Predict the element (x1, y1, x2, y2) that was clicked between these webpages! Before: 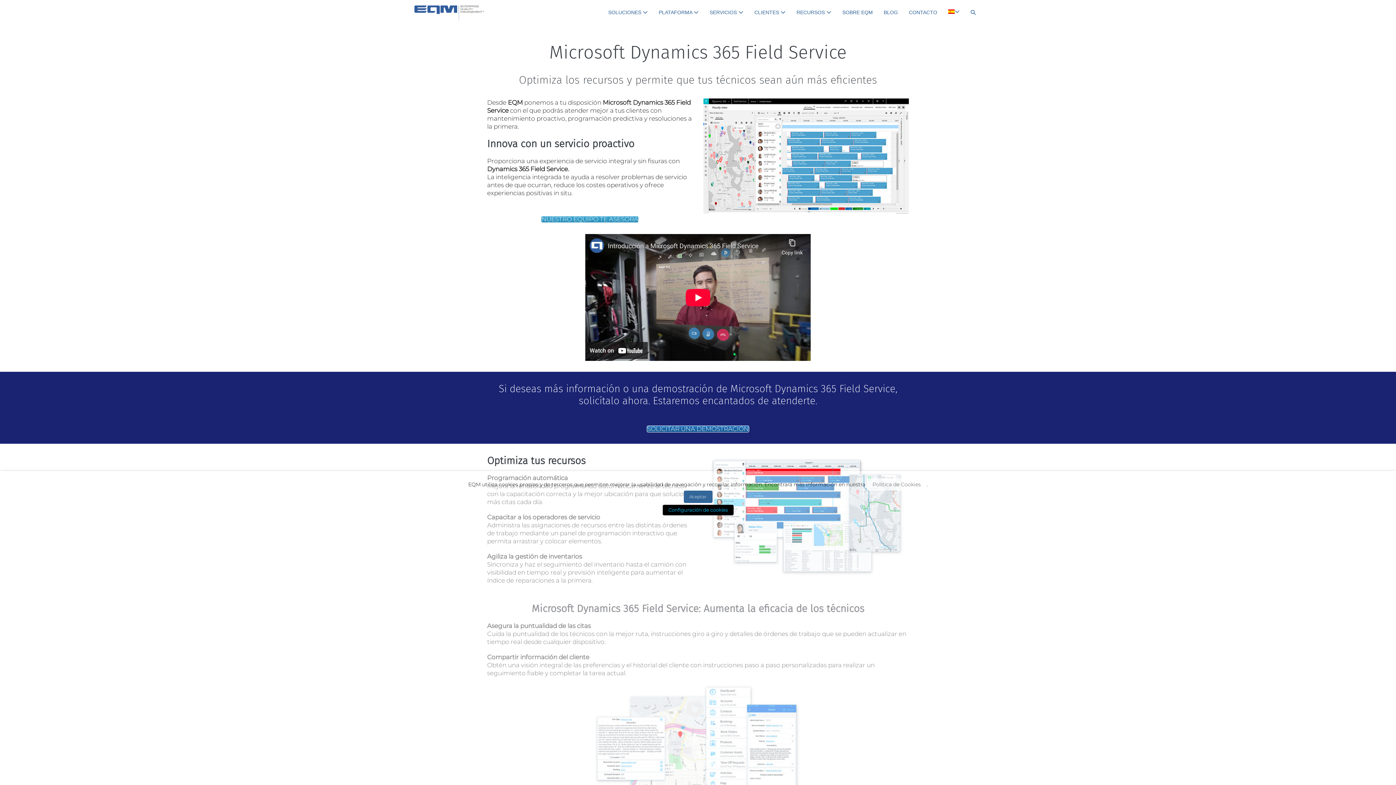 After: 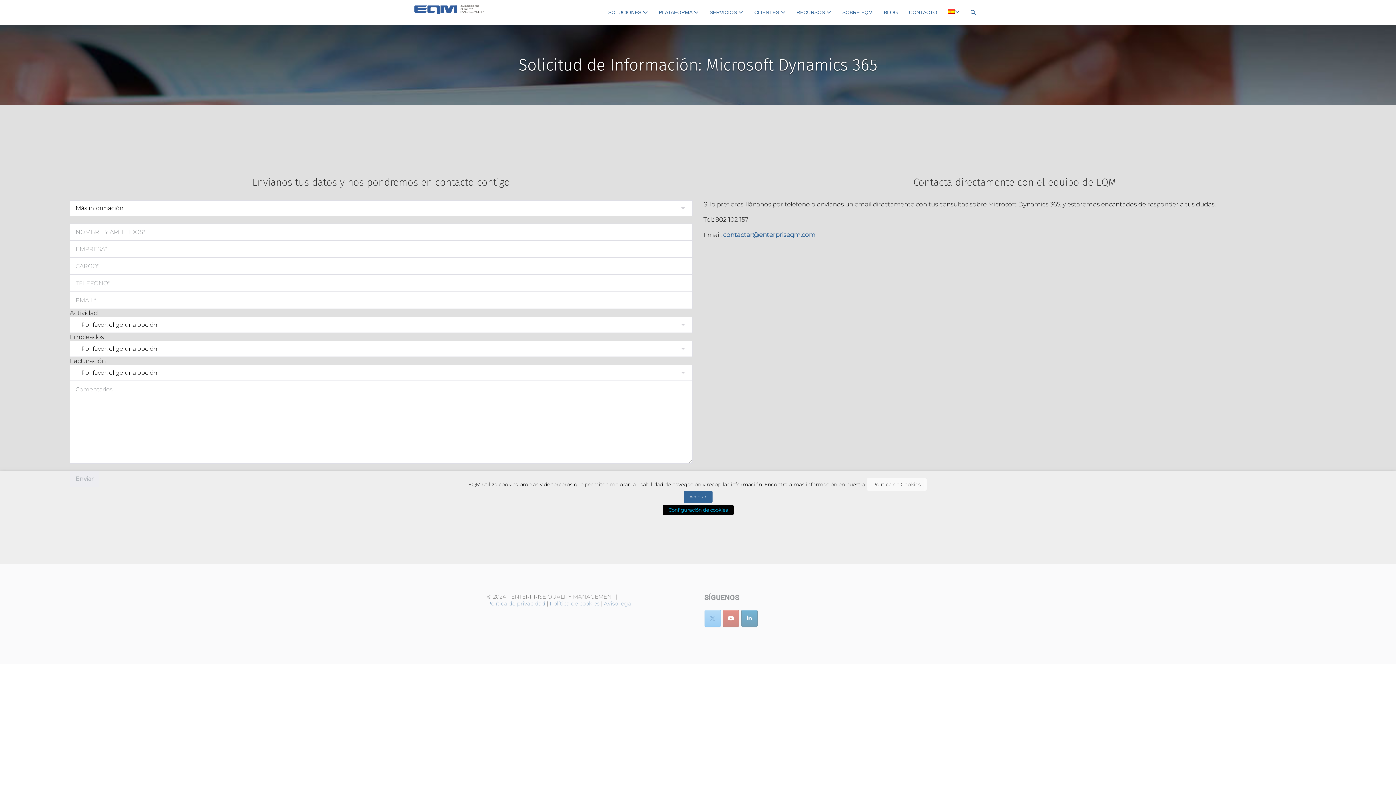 Action: bbox: (646, 425, 749, 432) label: SOLICITAR UNA DEMOSTRACIÓN